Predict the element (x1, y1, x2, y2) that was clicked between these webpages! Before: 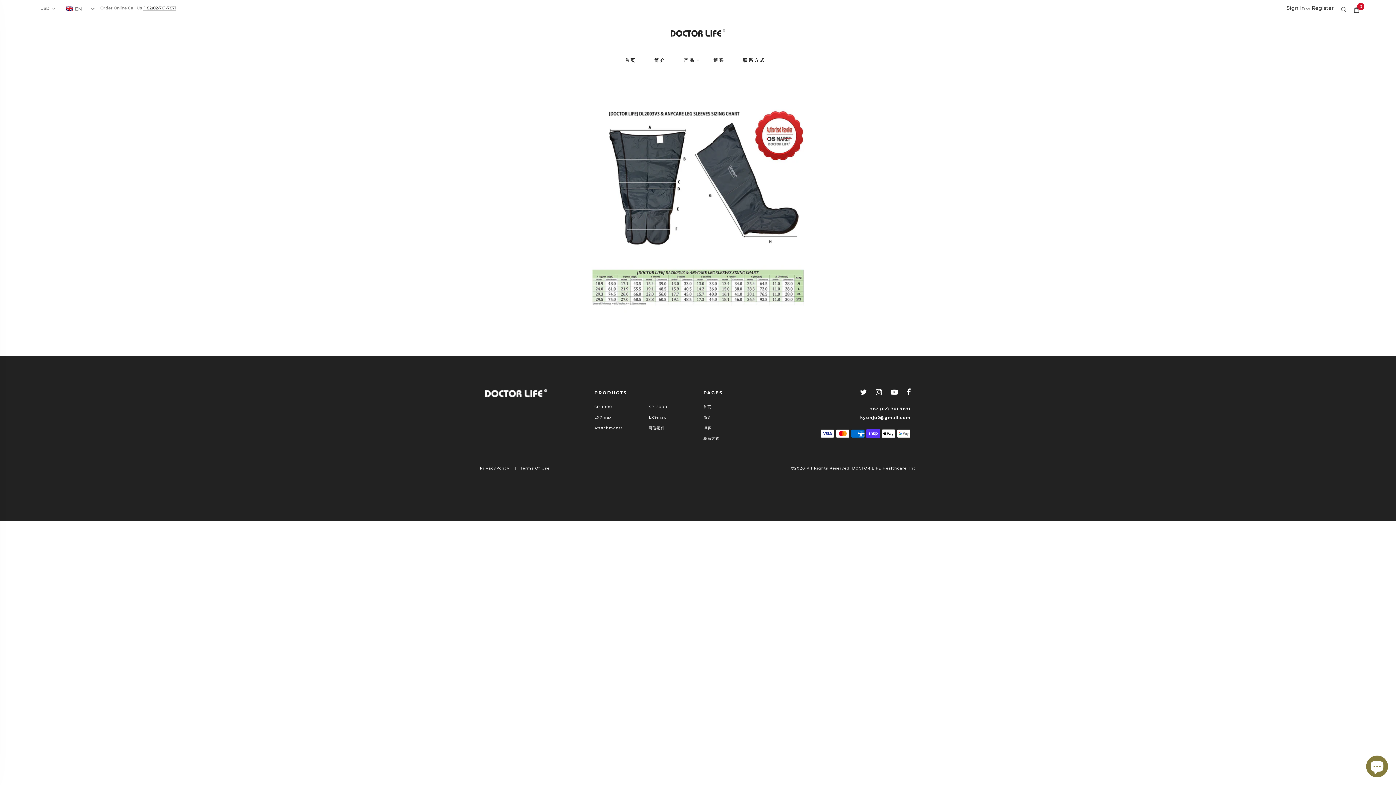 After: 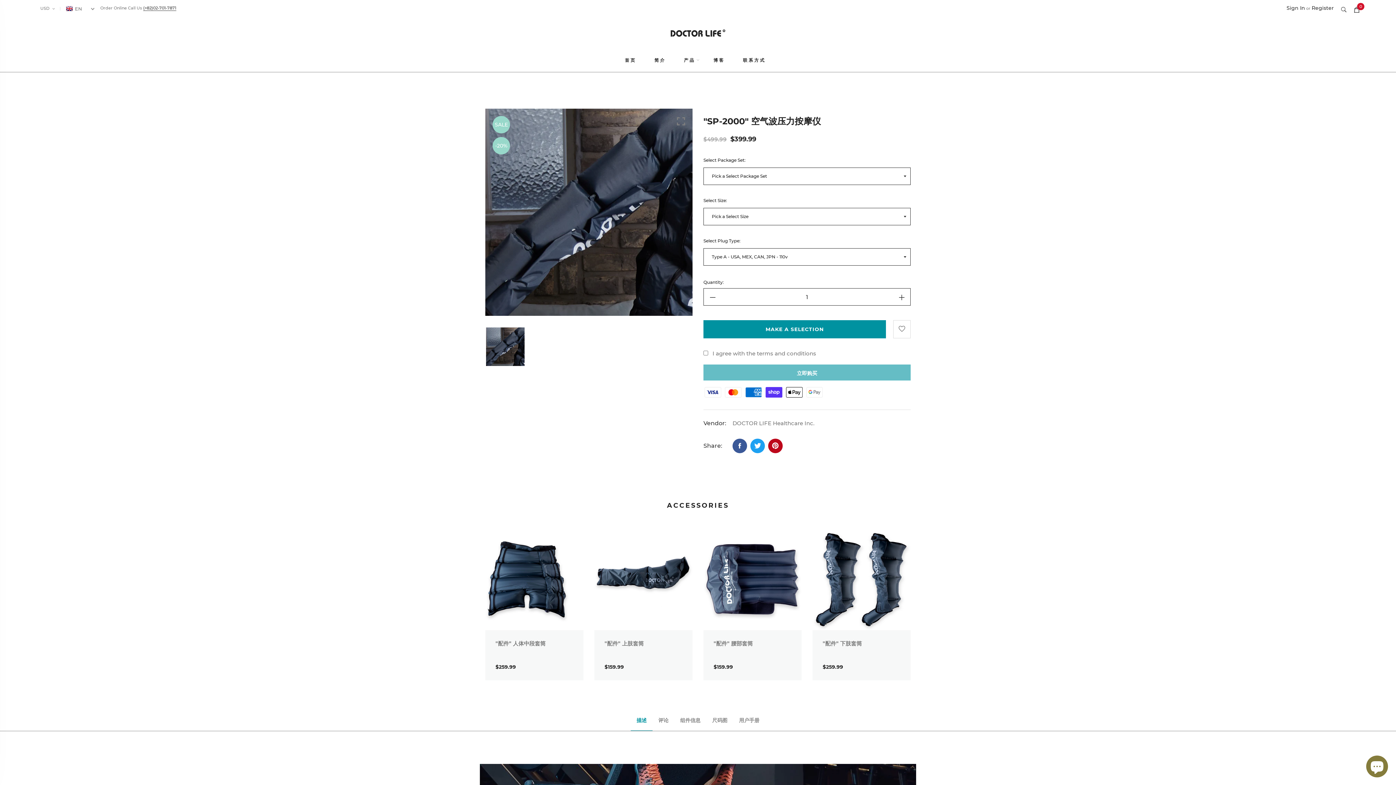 Action: label: SP-2000 bbox: (649, 402, 667, 411)